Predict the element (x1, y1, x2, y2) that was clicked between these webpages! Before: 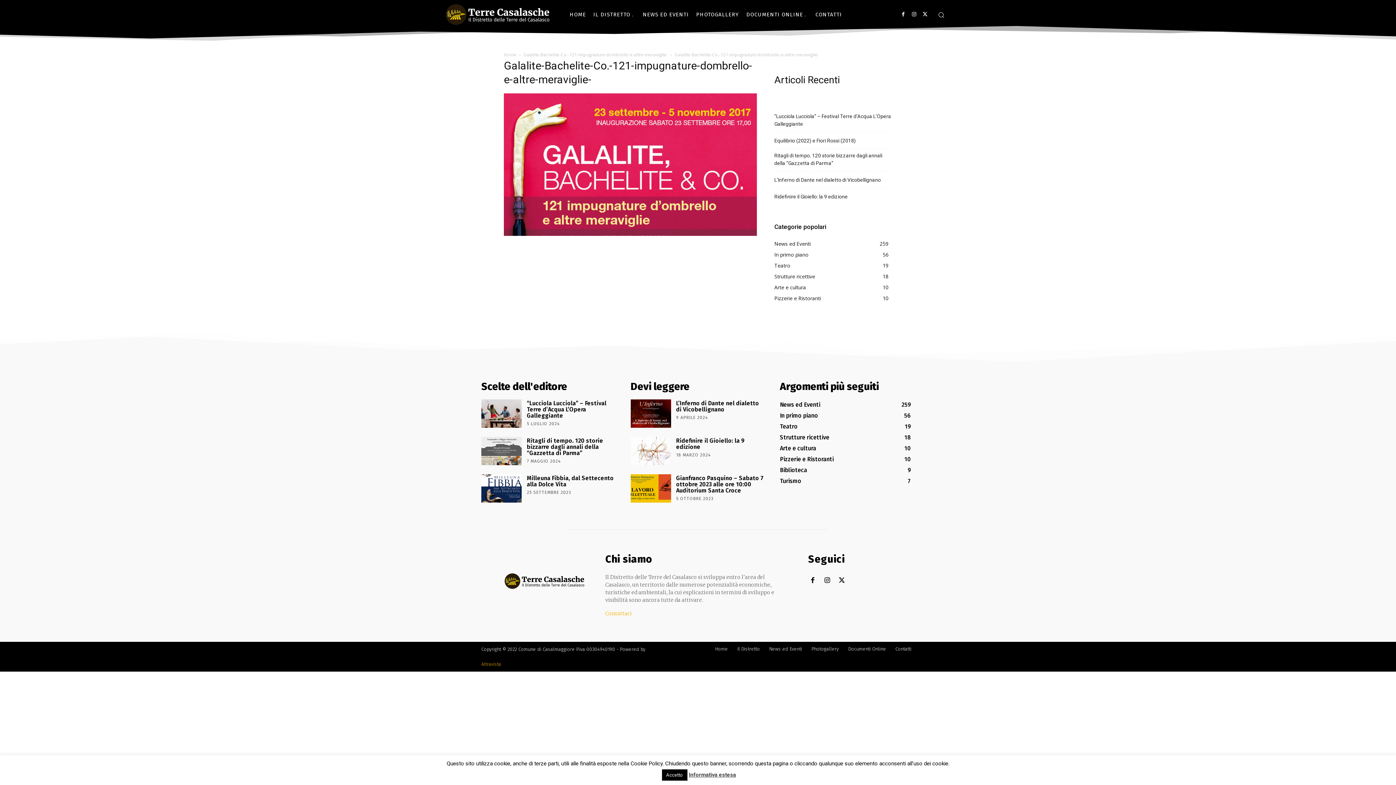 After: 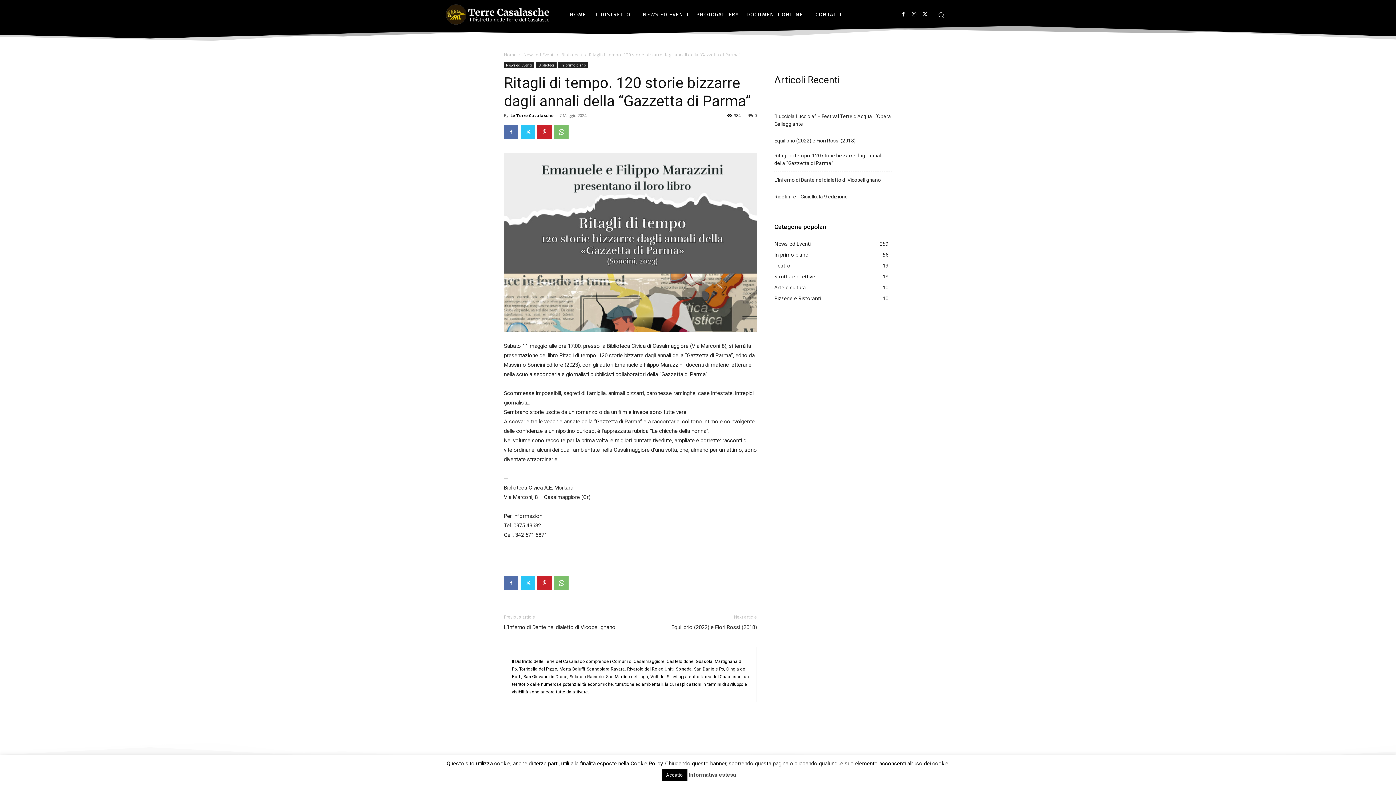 Action: bbox: (481, 437, 521, 465)